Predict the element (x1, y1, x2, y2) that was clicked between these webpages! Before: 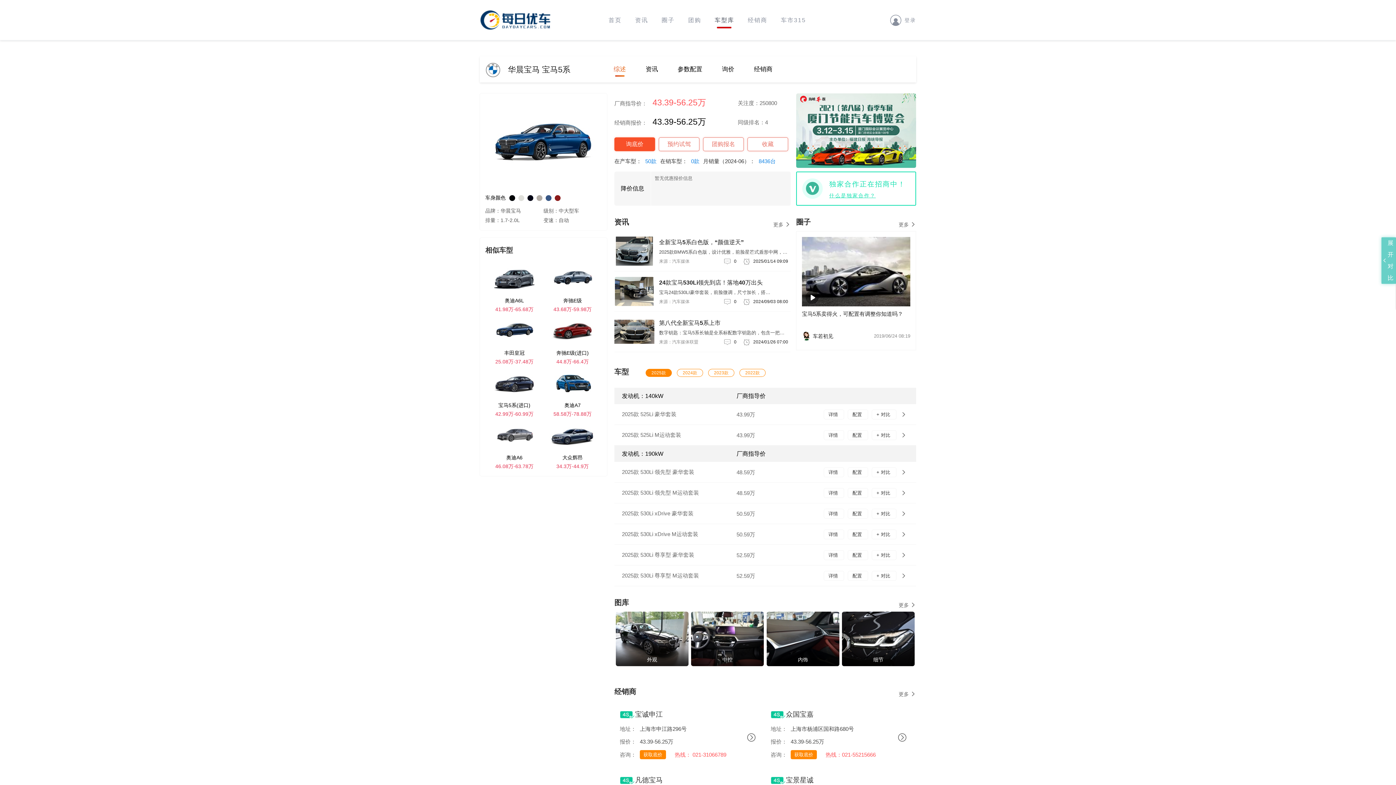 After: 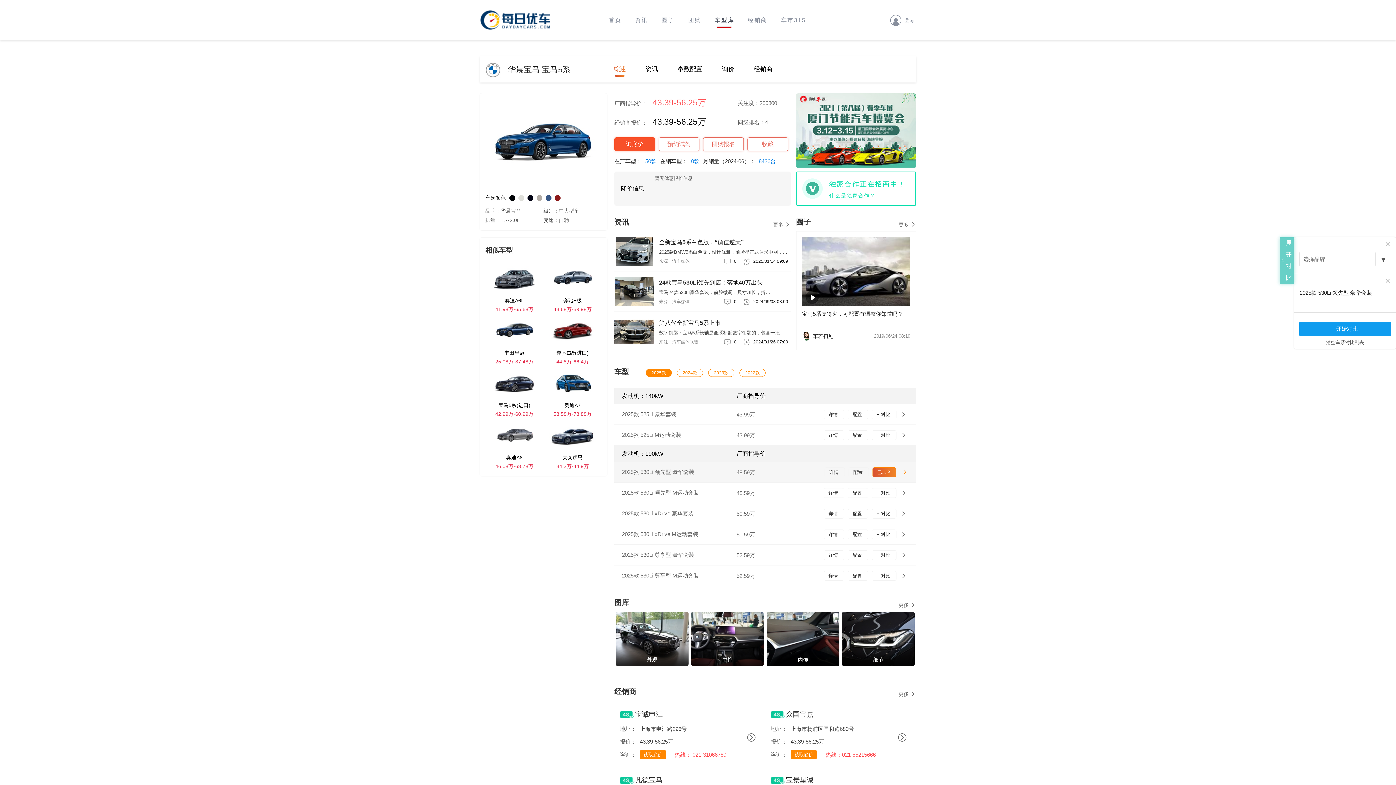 Action: bbox: (871, 464, 896, 474) label: + 对比 